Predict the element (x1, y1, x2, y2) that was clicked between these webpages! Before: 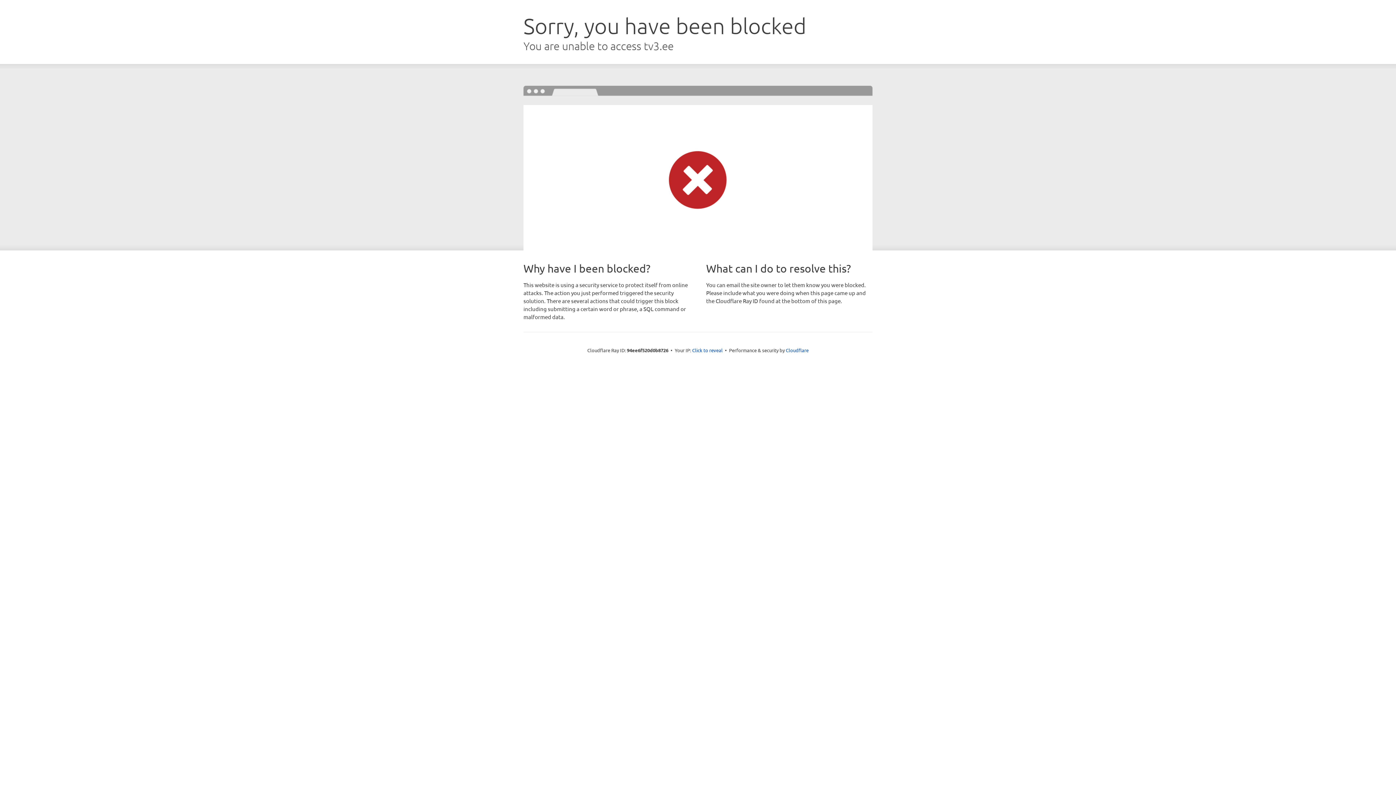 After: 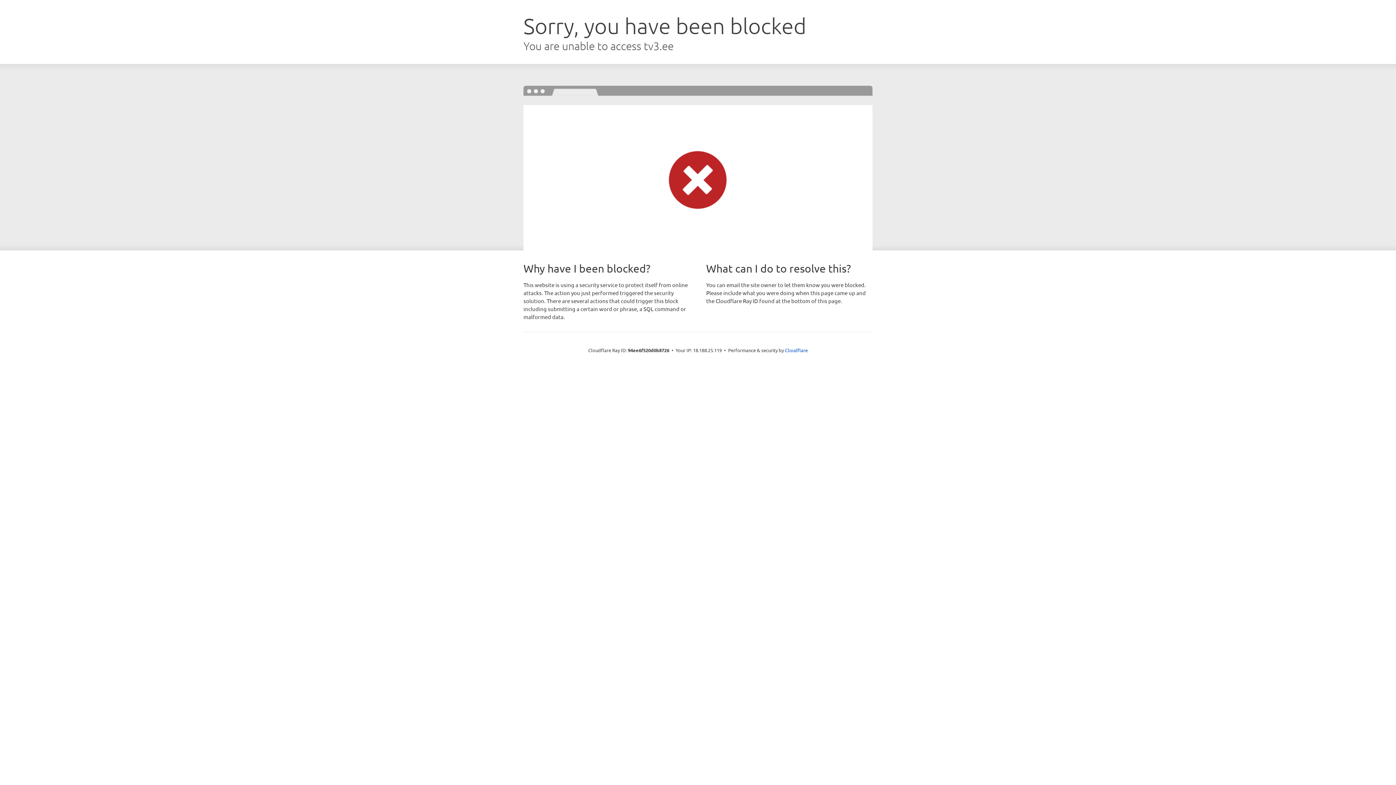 Action: label: Click to reveal bbox: (692, 346, 722, 353)